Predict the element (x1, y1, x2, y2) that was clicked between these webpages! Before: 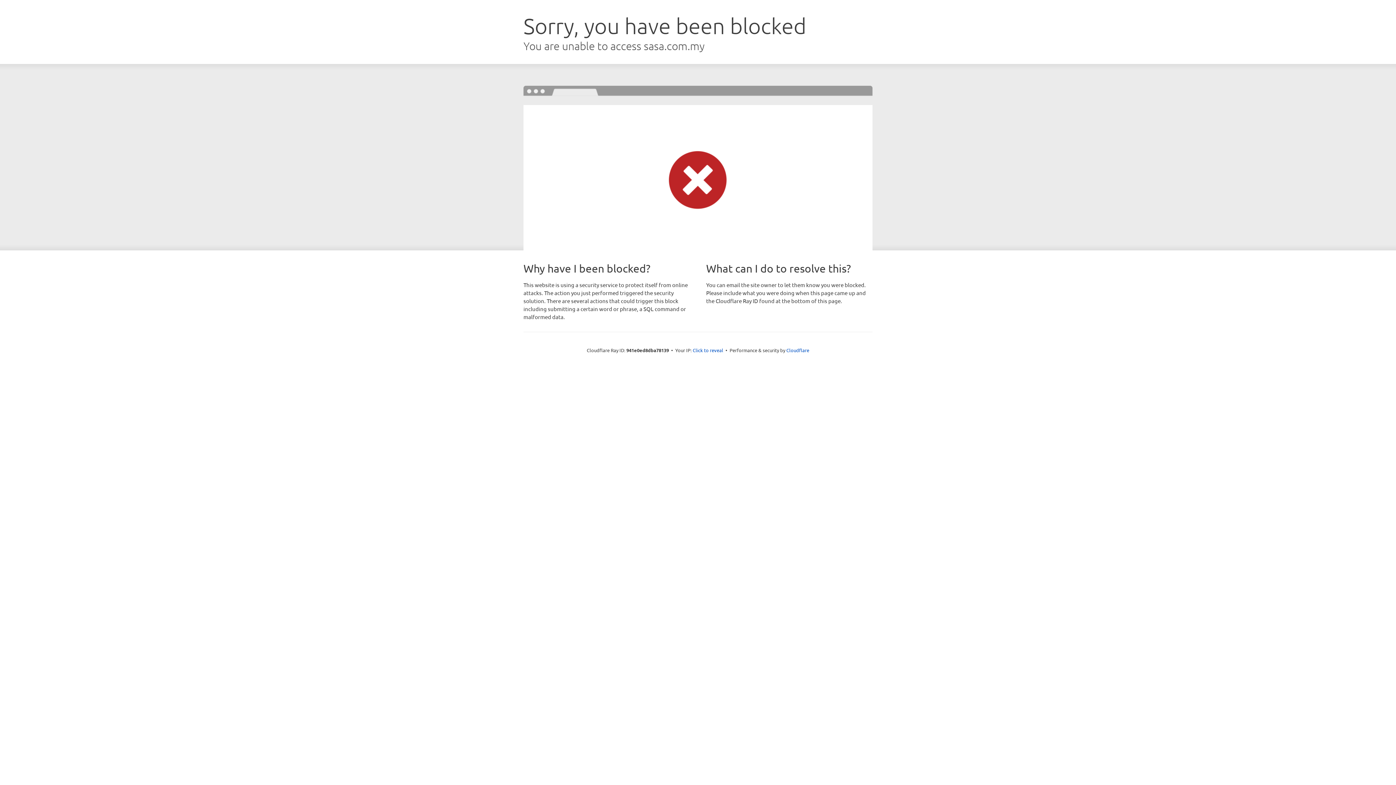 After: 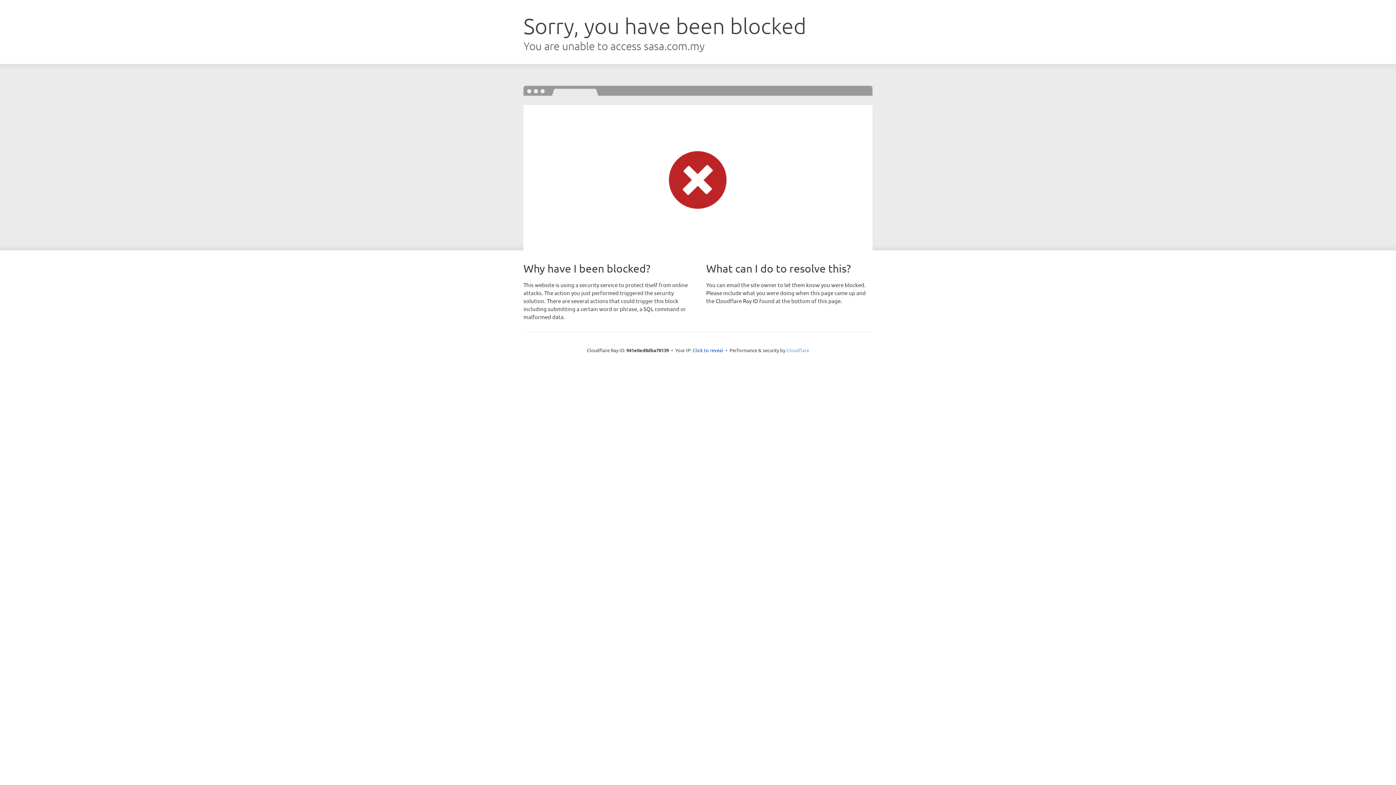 Action: label: Cloudflare bbox: (786, 347, 809, 353)